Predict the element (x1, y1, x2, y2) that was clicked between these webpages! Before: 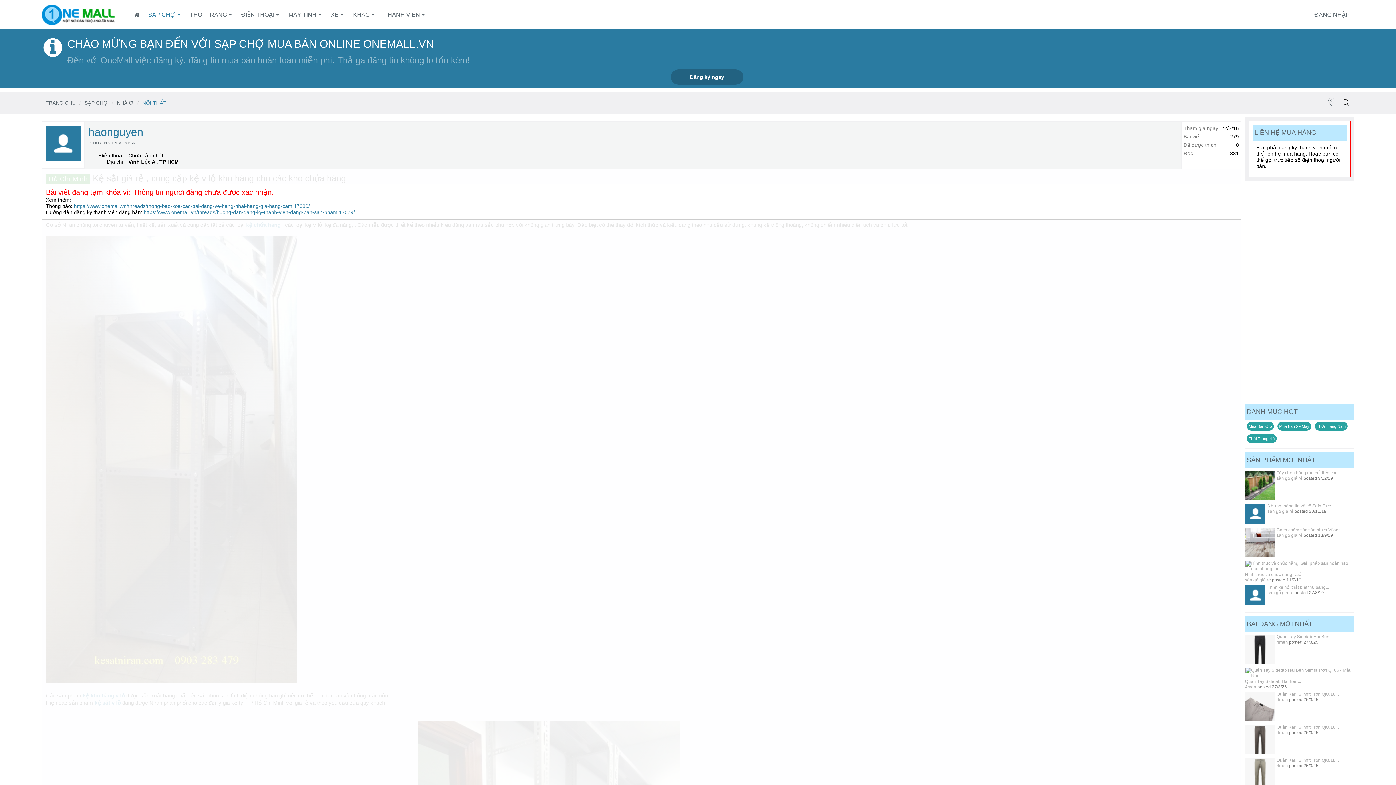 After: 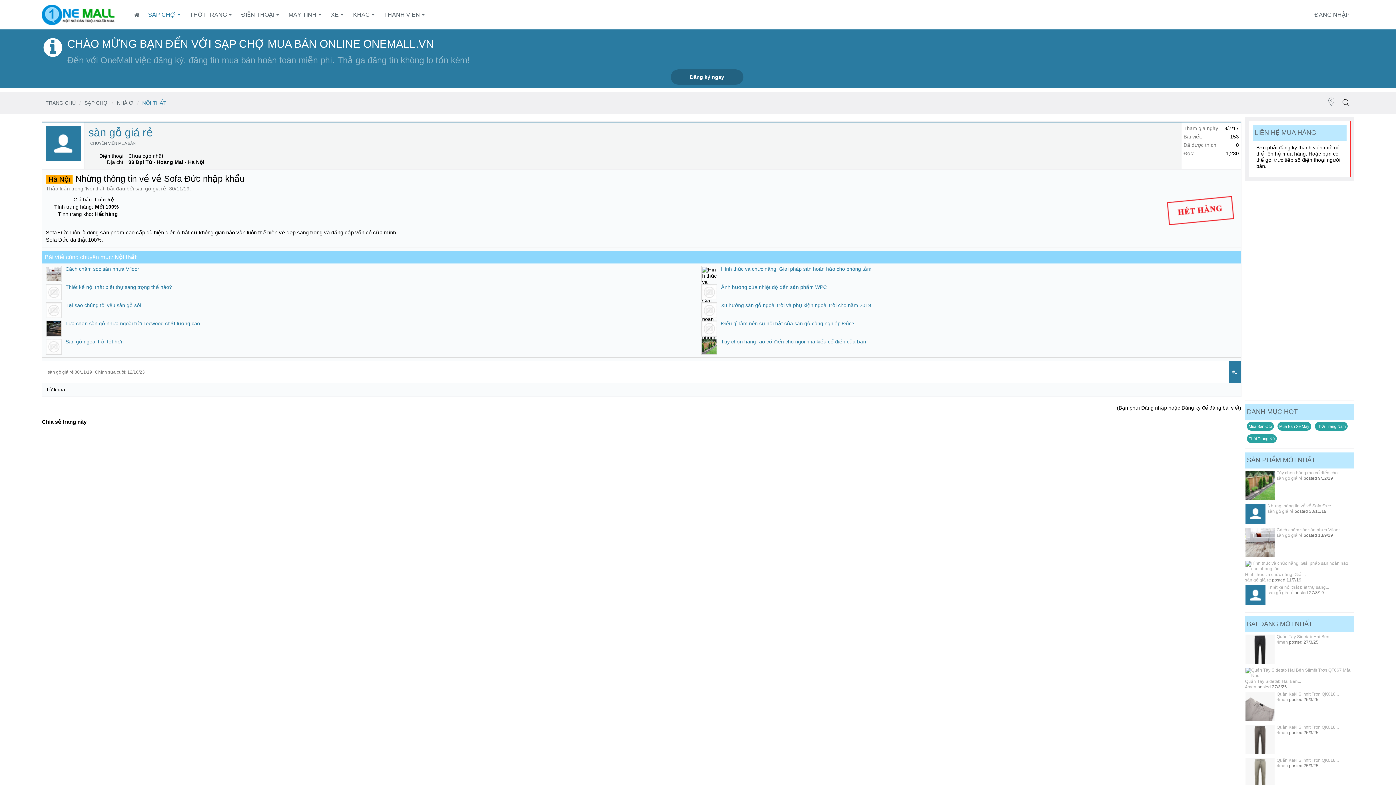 Action: bbox: (1267, 503, 1334, 508) label: Những thông tin về về Sofa Đức...